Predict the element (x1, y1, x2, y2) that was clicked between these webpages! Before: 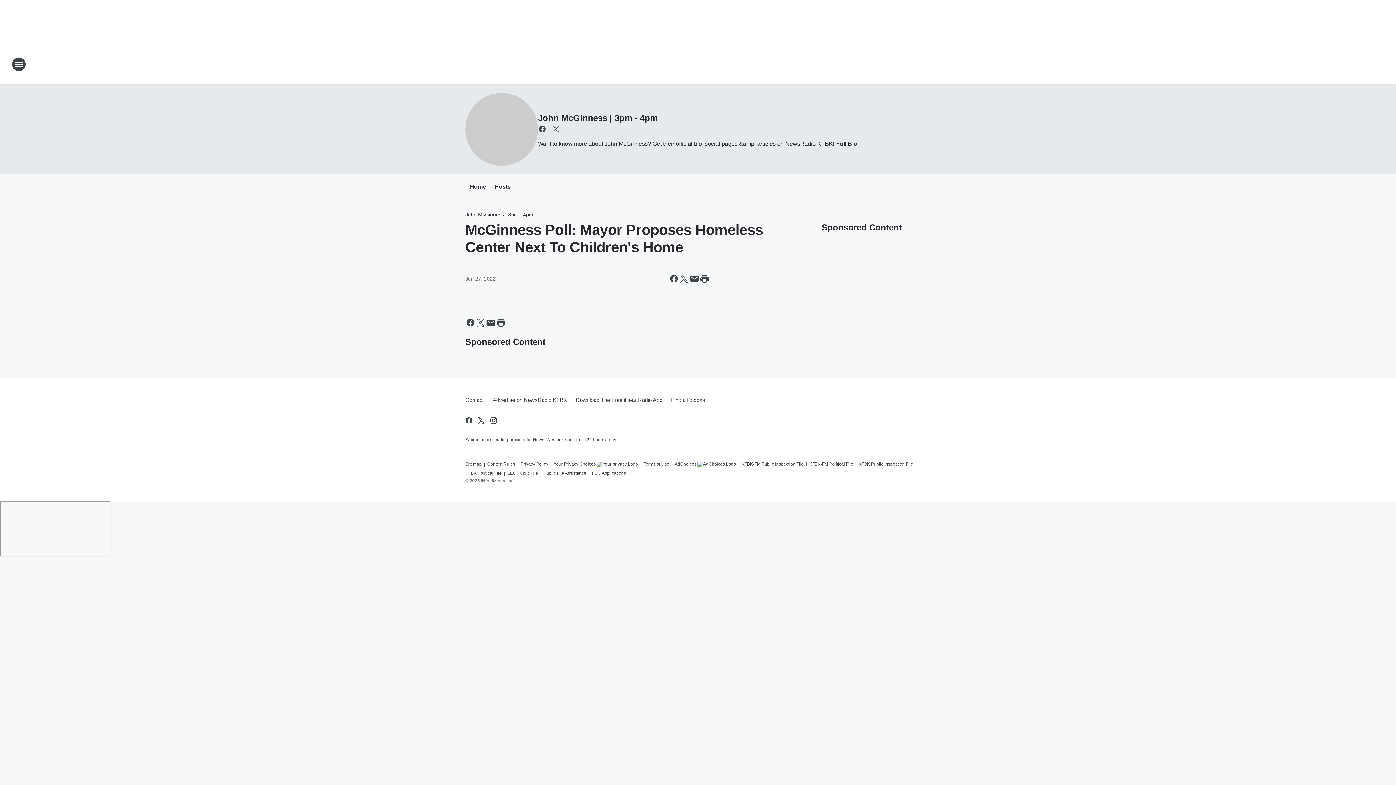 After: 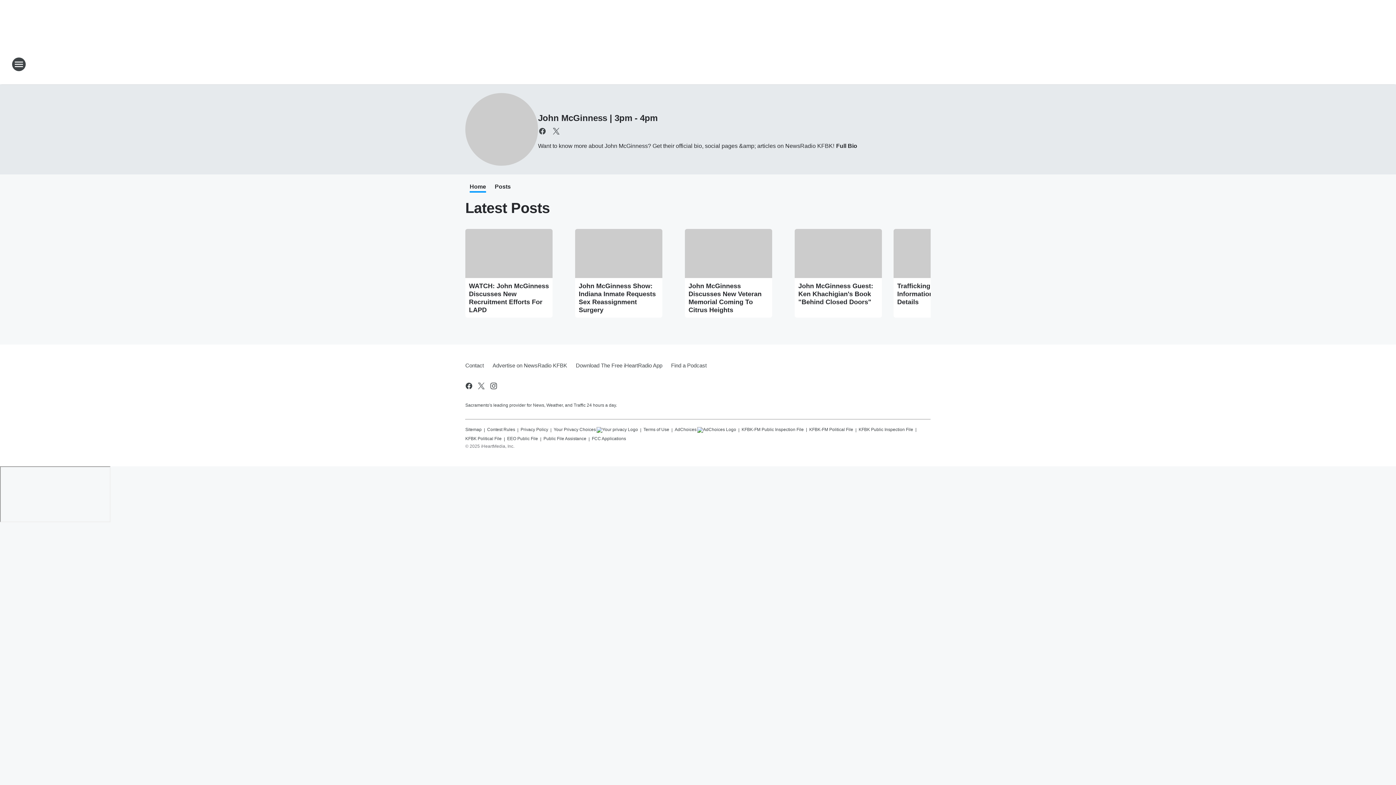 Action: bbox: (469, 183, 486, 191) label: Home